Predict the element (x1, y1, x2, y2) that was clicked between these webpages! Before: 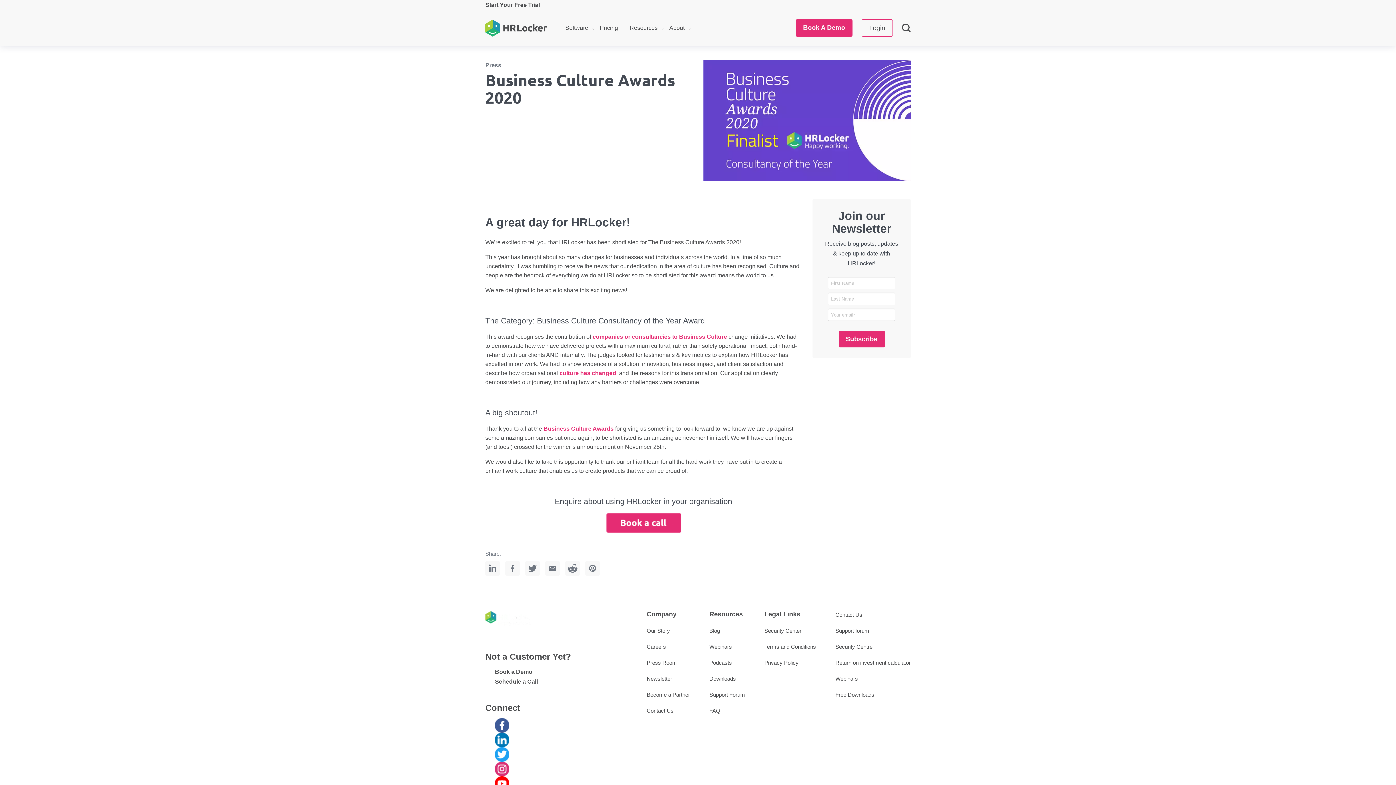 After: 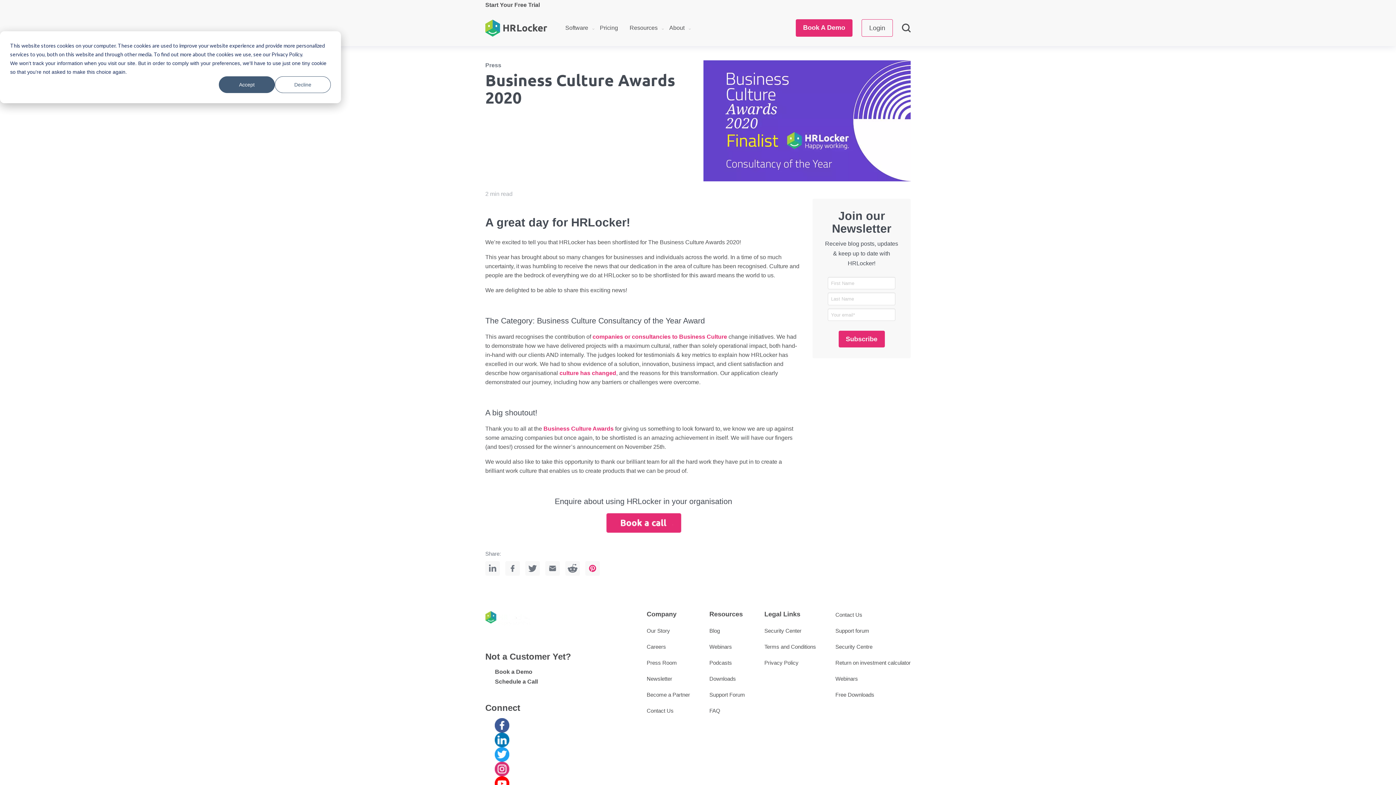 Action: bbox: (585, 565, 600, 571)